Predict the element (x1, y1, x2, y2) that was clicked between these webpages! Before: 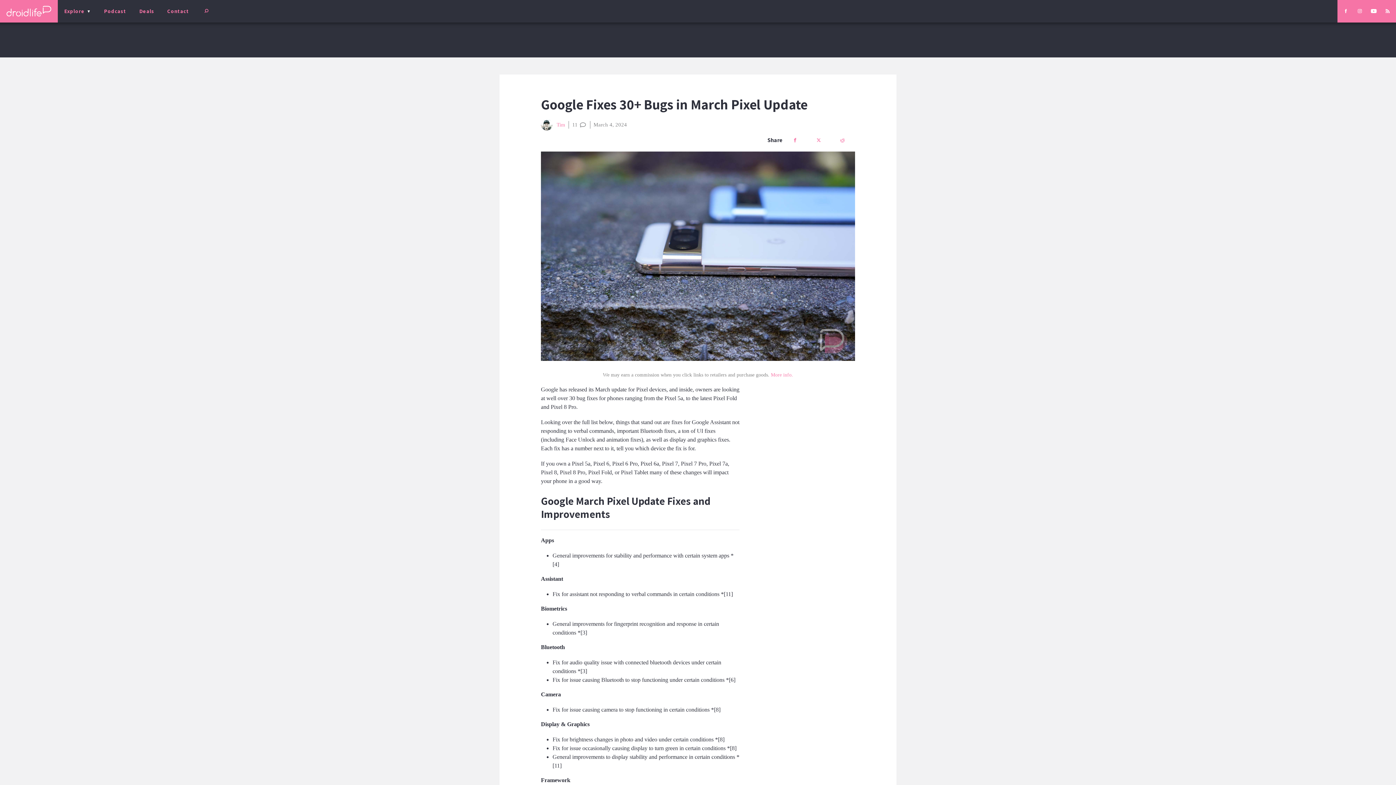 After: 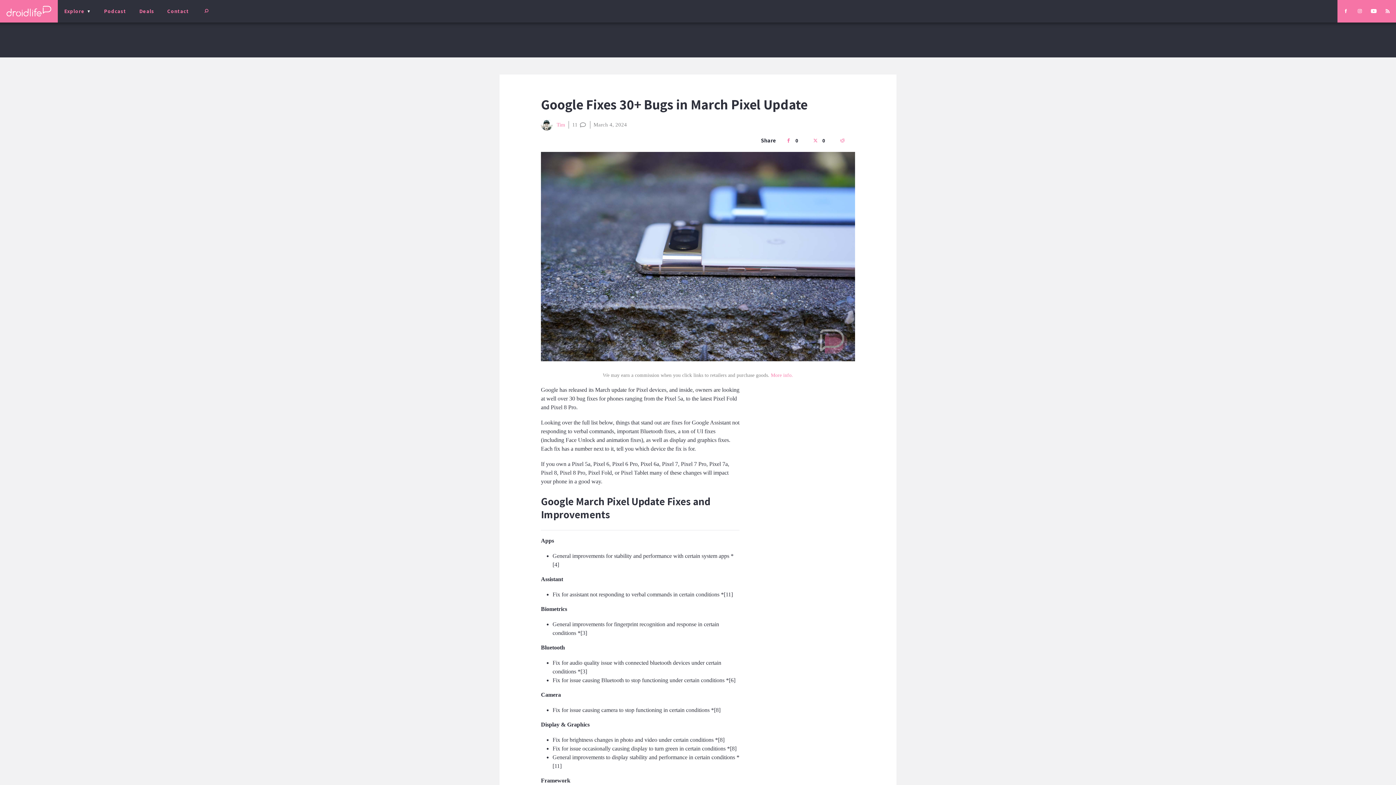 Action: bbox: (771, 372, 793, 377) label: More info.